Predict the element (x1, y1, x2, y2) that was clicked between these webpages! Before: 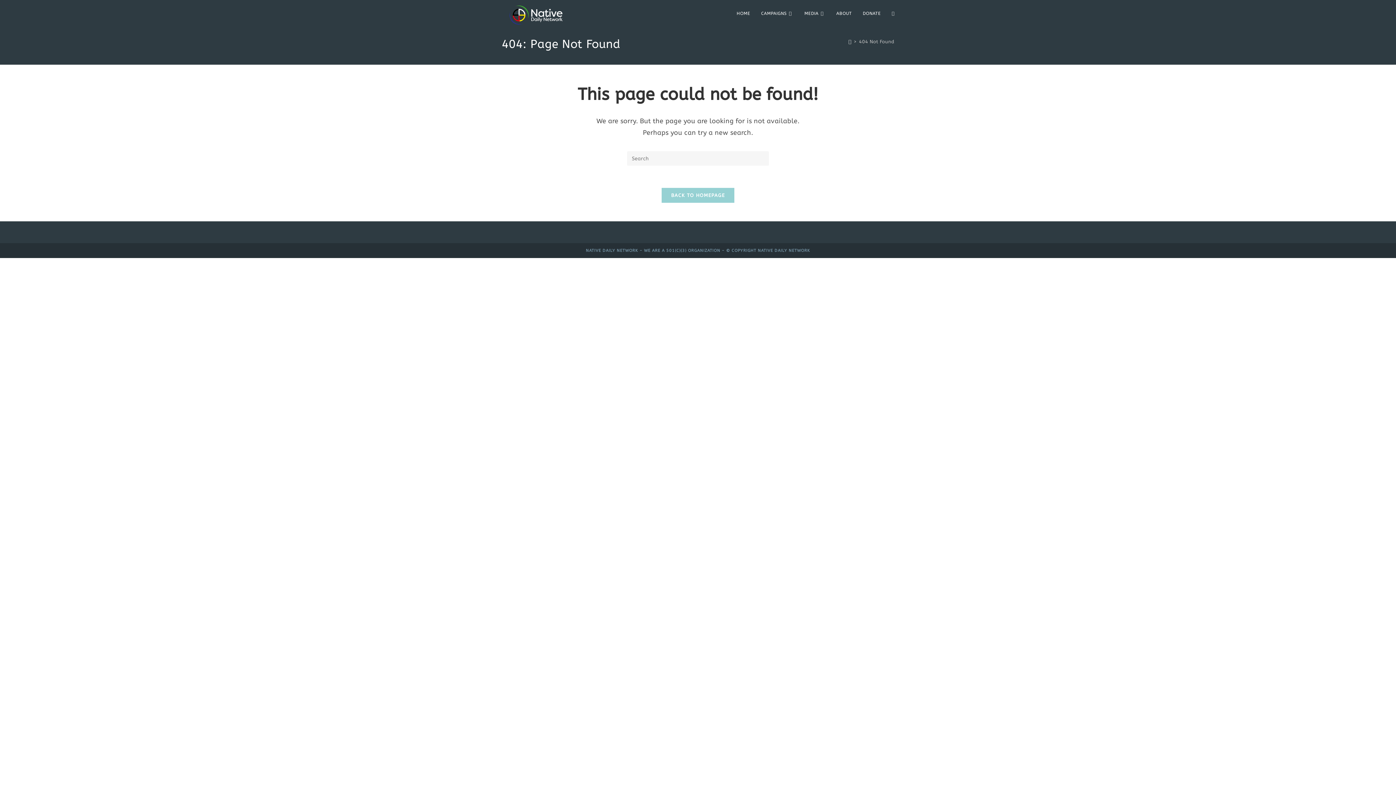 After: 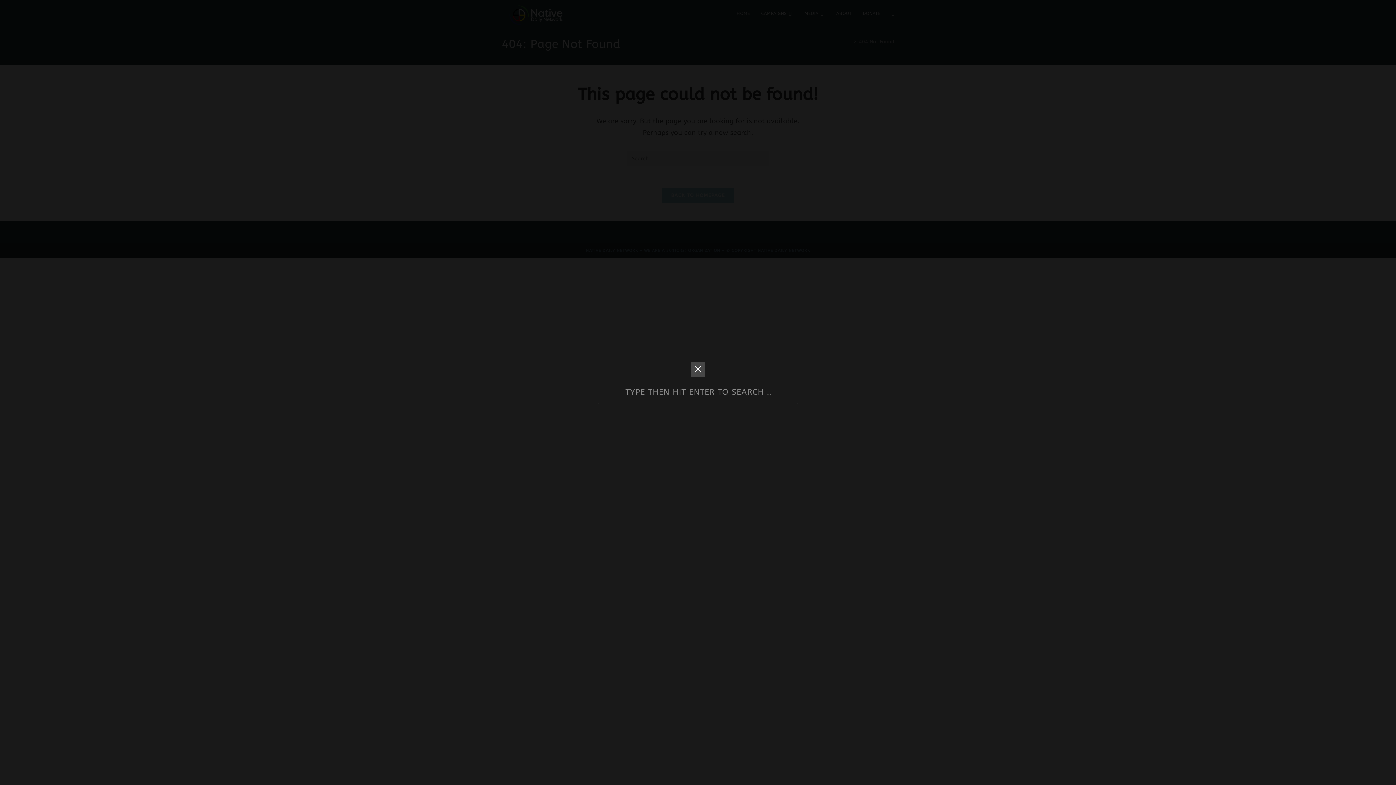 Action: bbox: (886, 0, 900, 27) label: TOGGLE WEBSITE SEARCH